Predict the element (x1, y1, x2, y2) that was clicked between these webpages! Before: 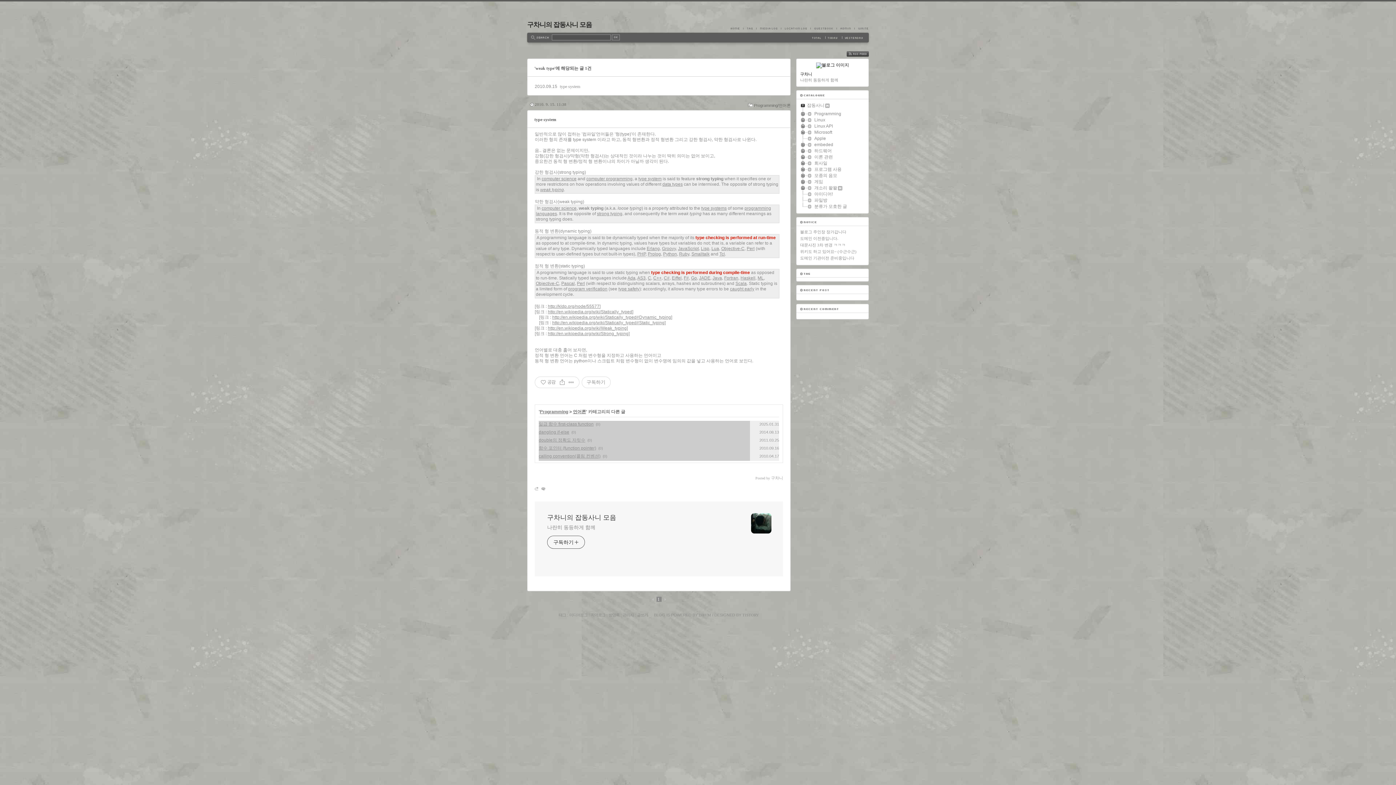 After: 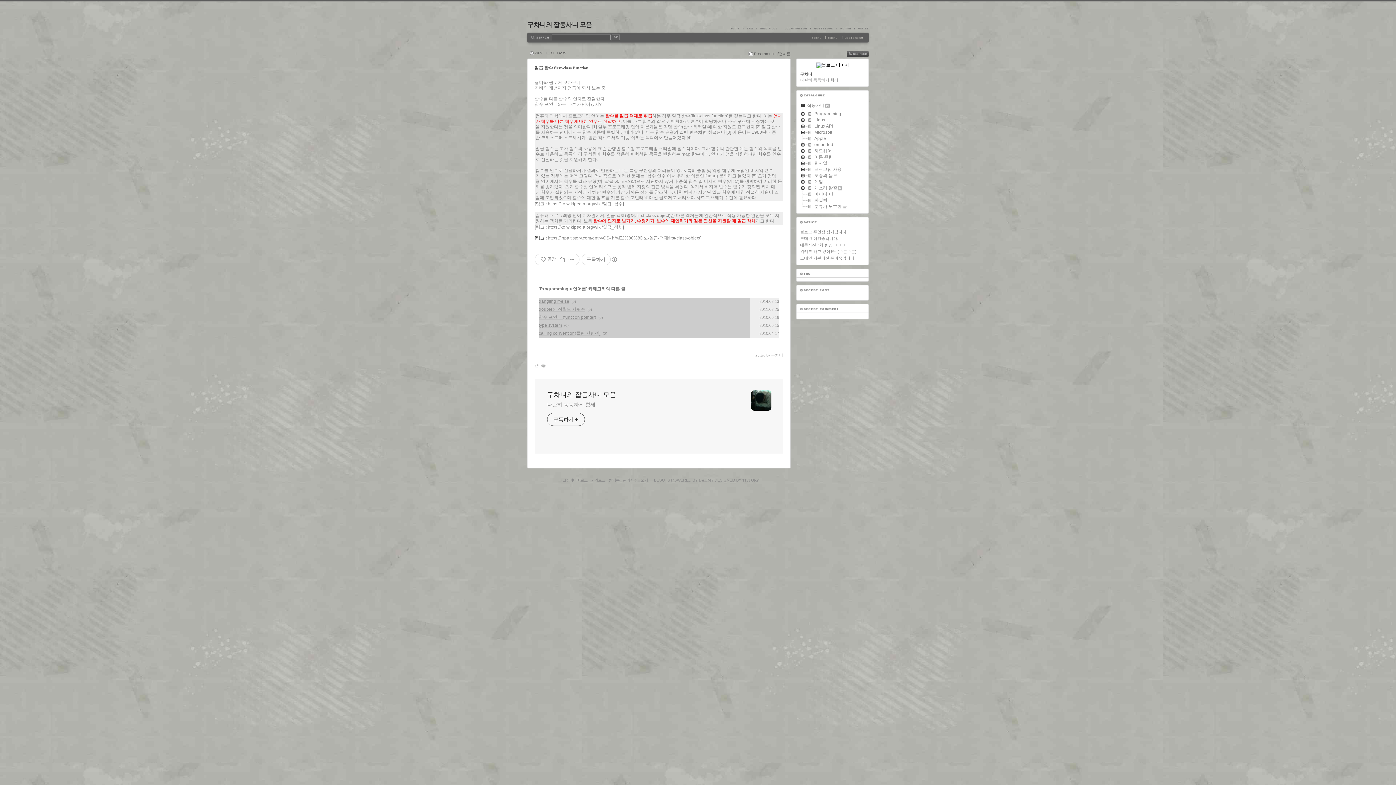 Action: label: 일급 함수 first-class function bbox: (538, 421, 593, 426)